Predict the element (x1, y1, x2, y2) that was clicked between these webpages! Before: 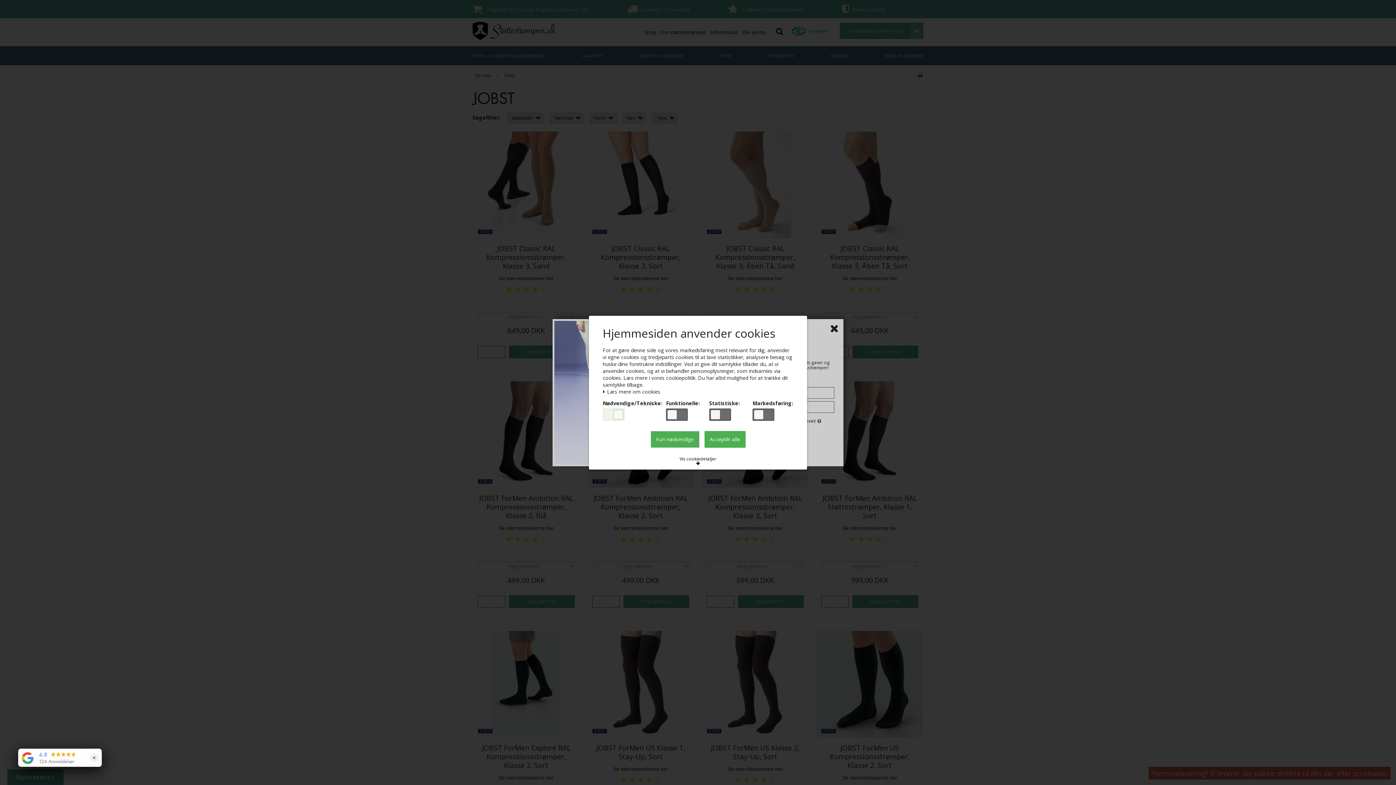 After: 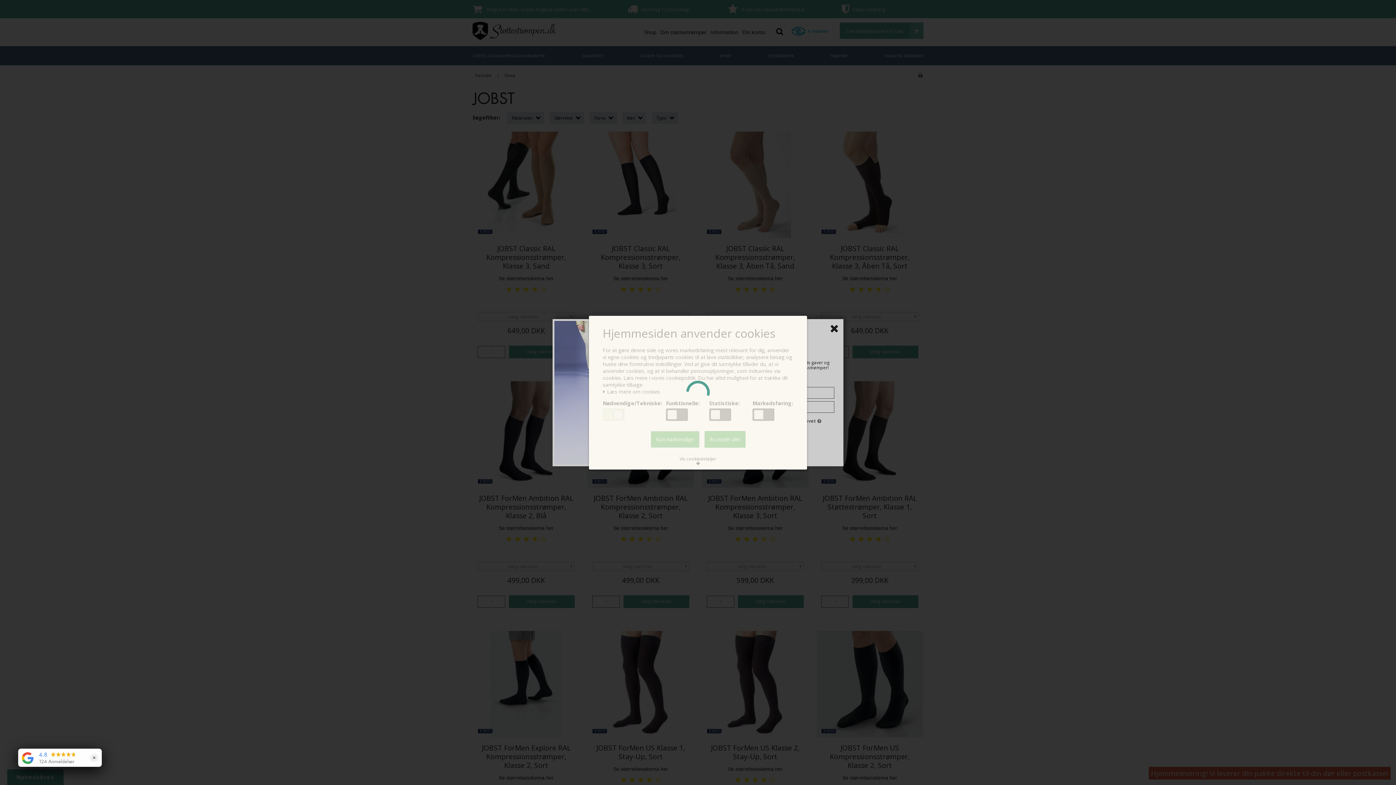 Action: bbox: (704, 431, 745, 447) label: Acceptér alle